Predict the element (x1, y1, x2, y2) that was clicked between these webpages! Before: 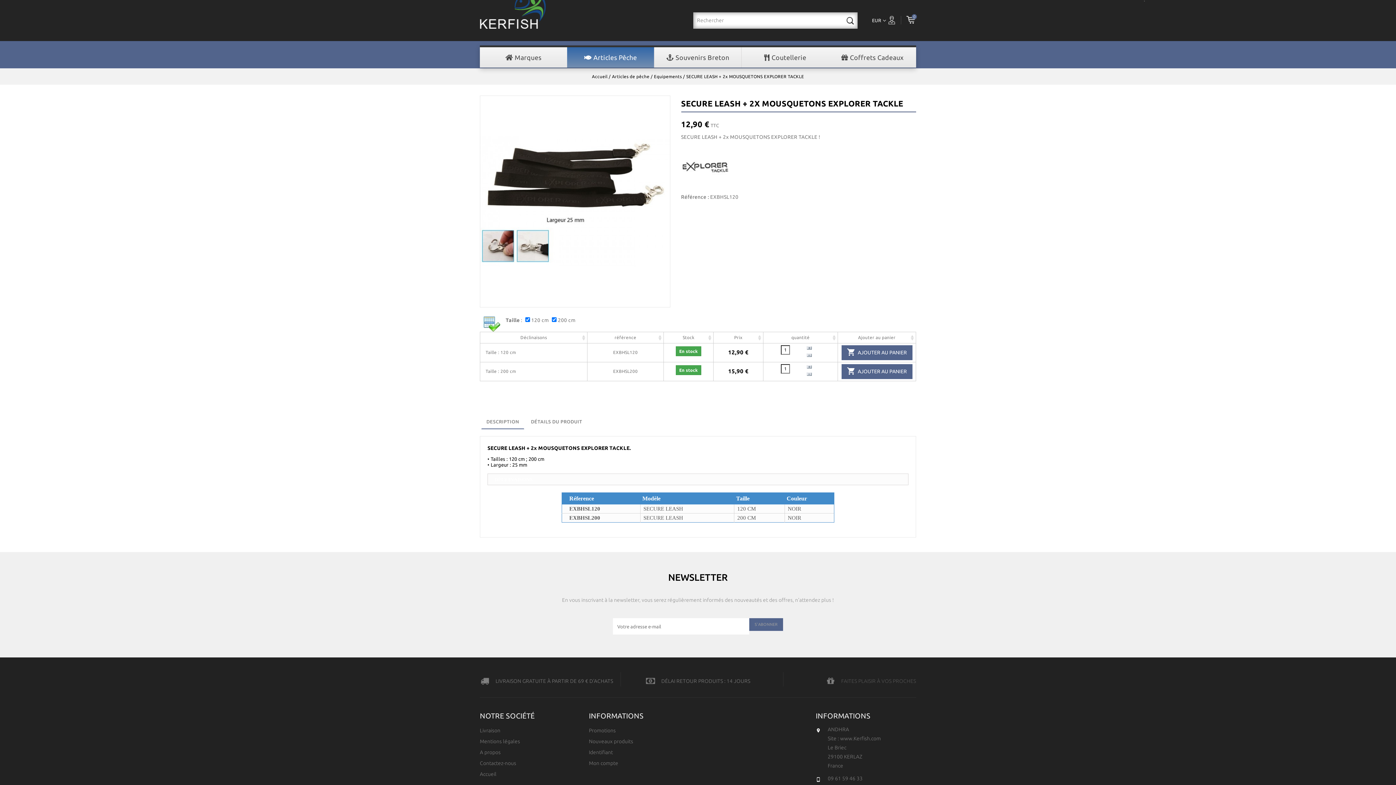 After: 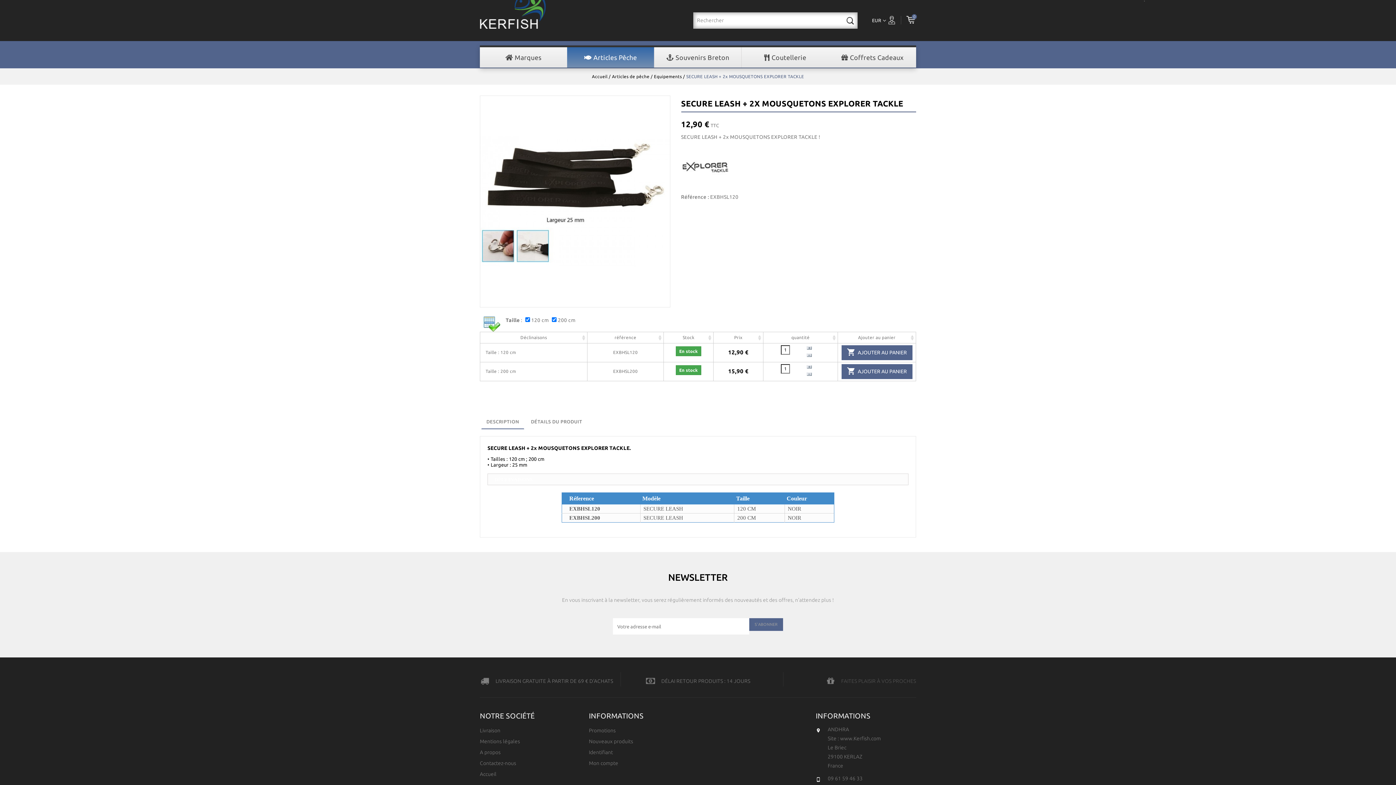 Action: bbox: (686, 74, 804, 78) label: SECURE LEASH + 2x MOUSQUETONS EXPLORER TACKLE